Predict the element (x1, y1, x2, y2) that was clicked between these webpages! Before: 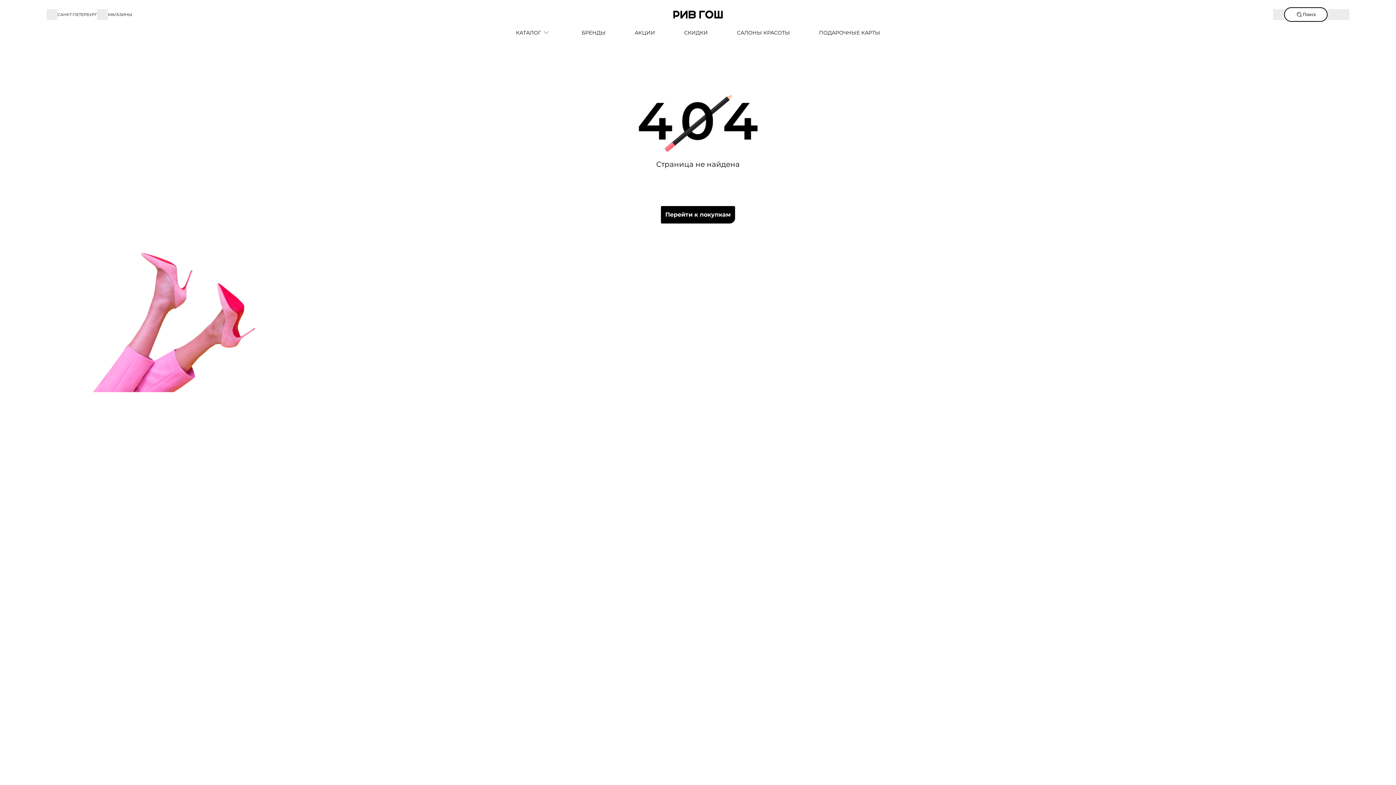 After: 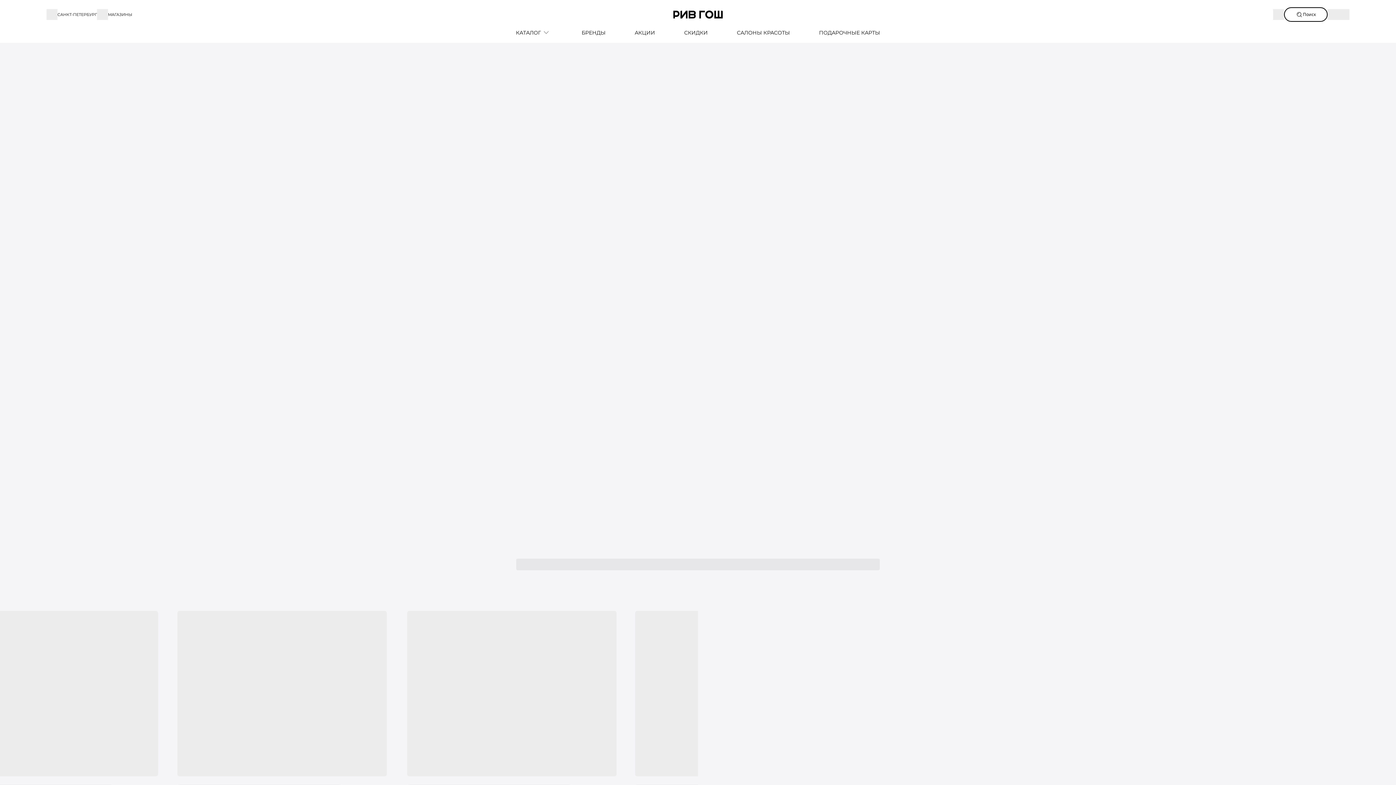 Action: label: Перейти к покупкам bbox: (660, 205, 735, 224)